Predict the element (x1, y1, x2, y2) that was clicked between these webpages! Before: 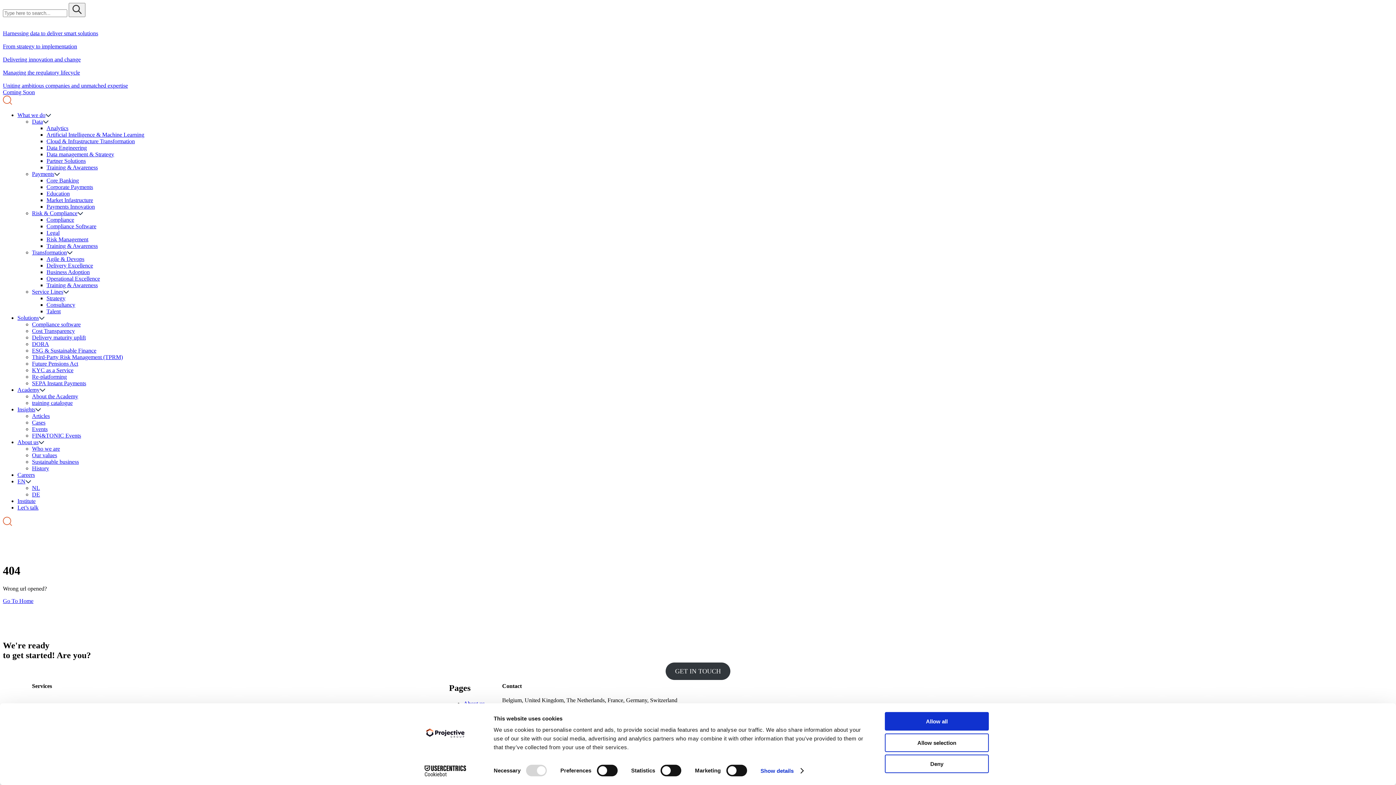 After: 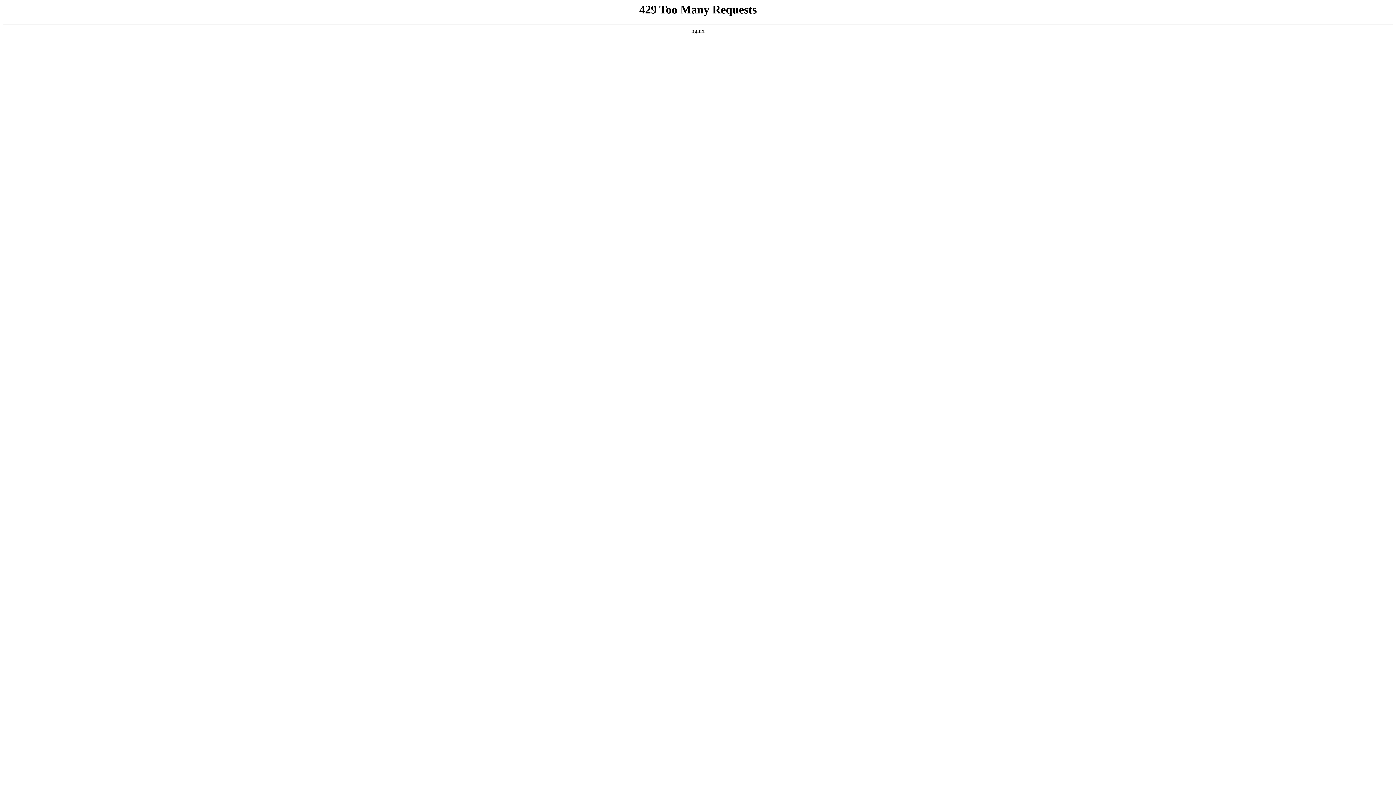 Action: bbox: (68, 2, 85, 17)